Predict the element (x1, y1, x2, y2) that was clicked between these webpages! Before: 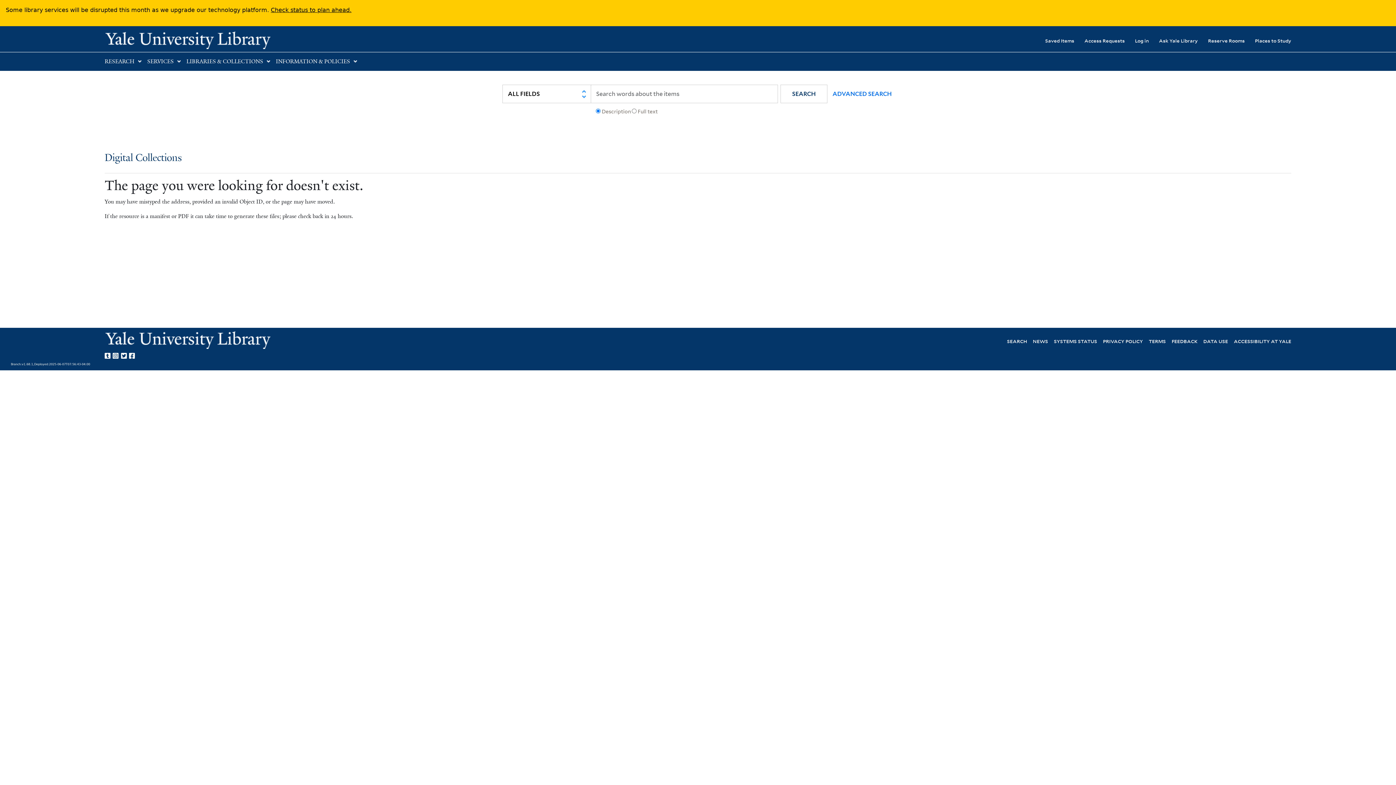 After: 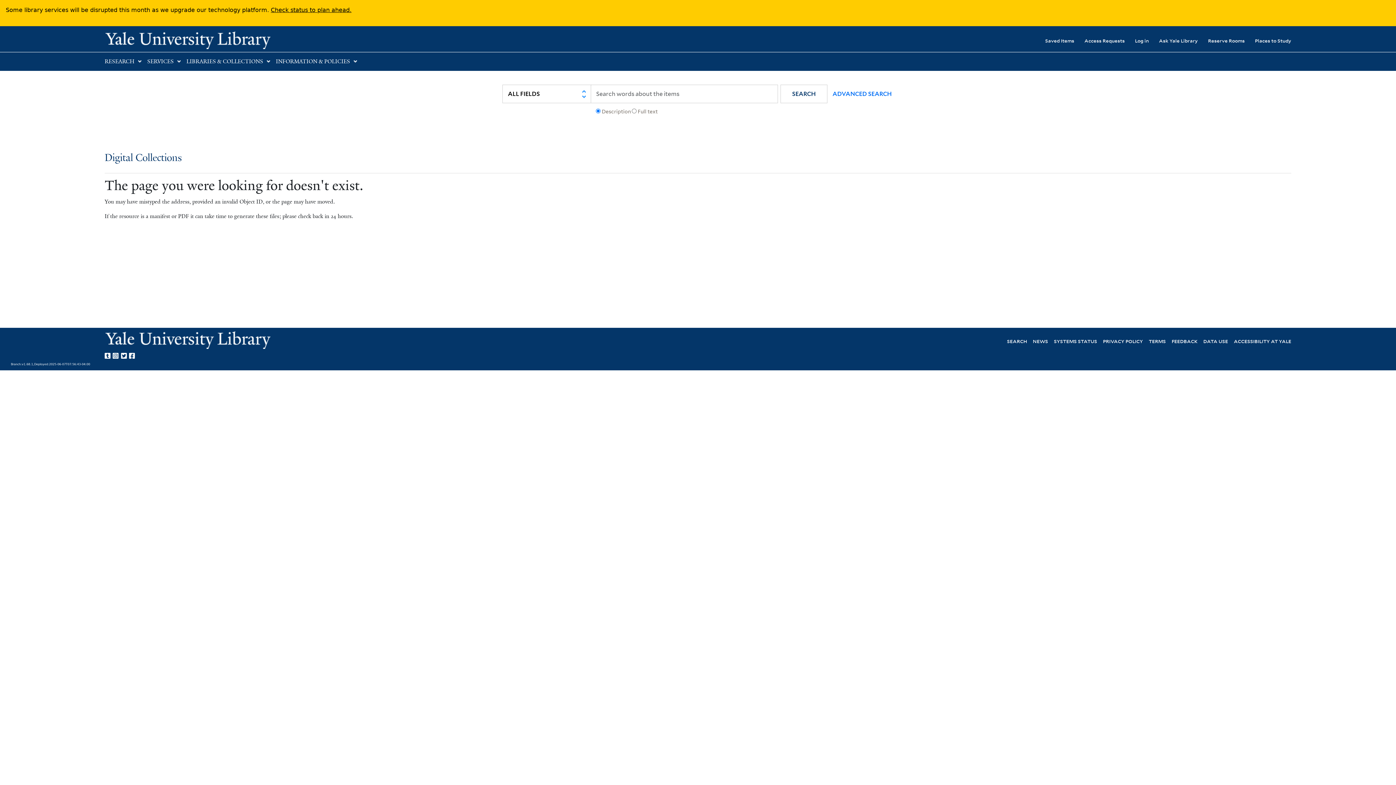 Action: label: Yale Library on Facebook bbox: (129, 350, 137, 359)